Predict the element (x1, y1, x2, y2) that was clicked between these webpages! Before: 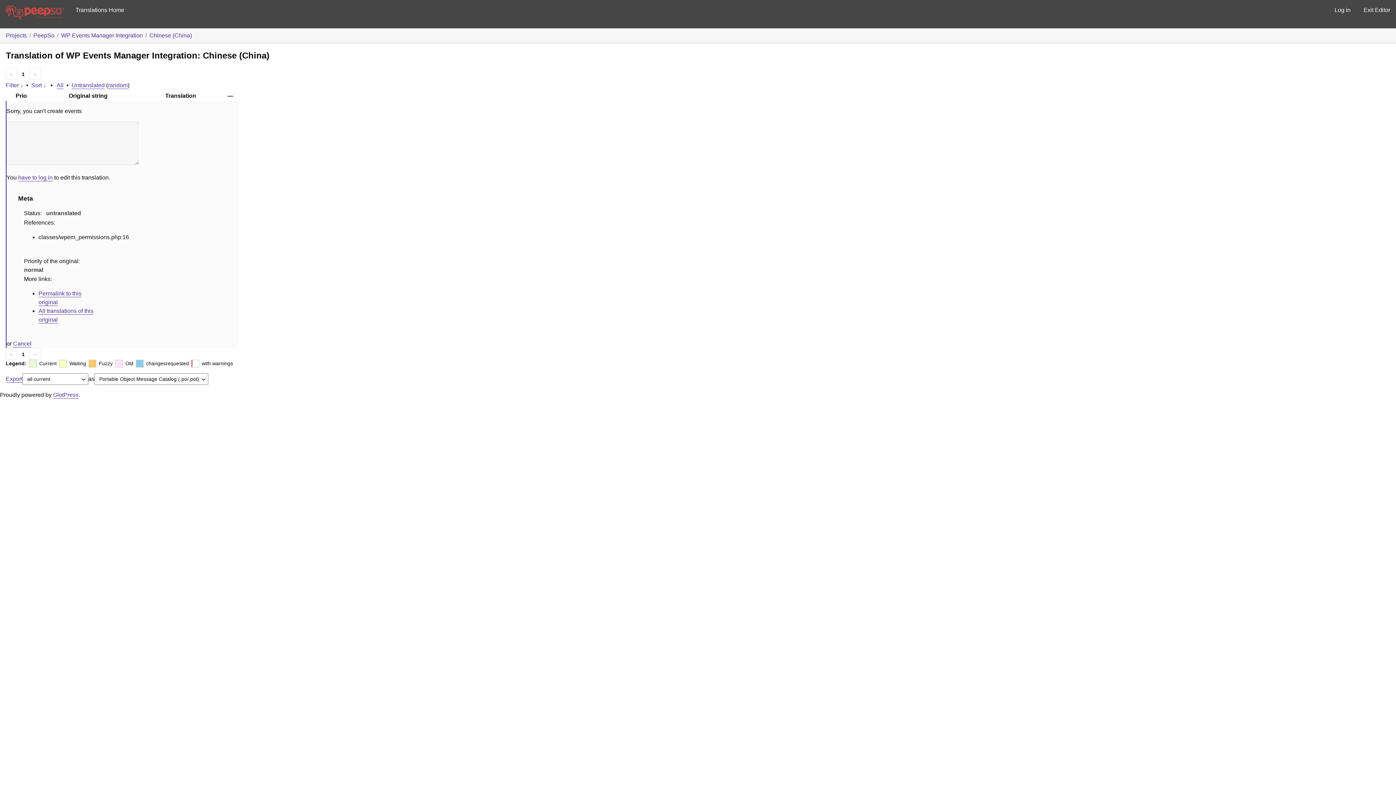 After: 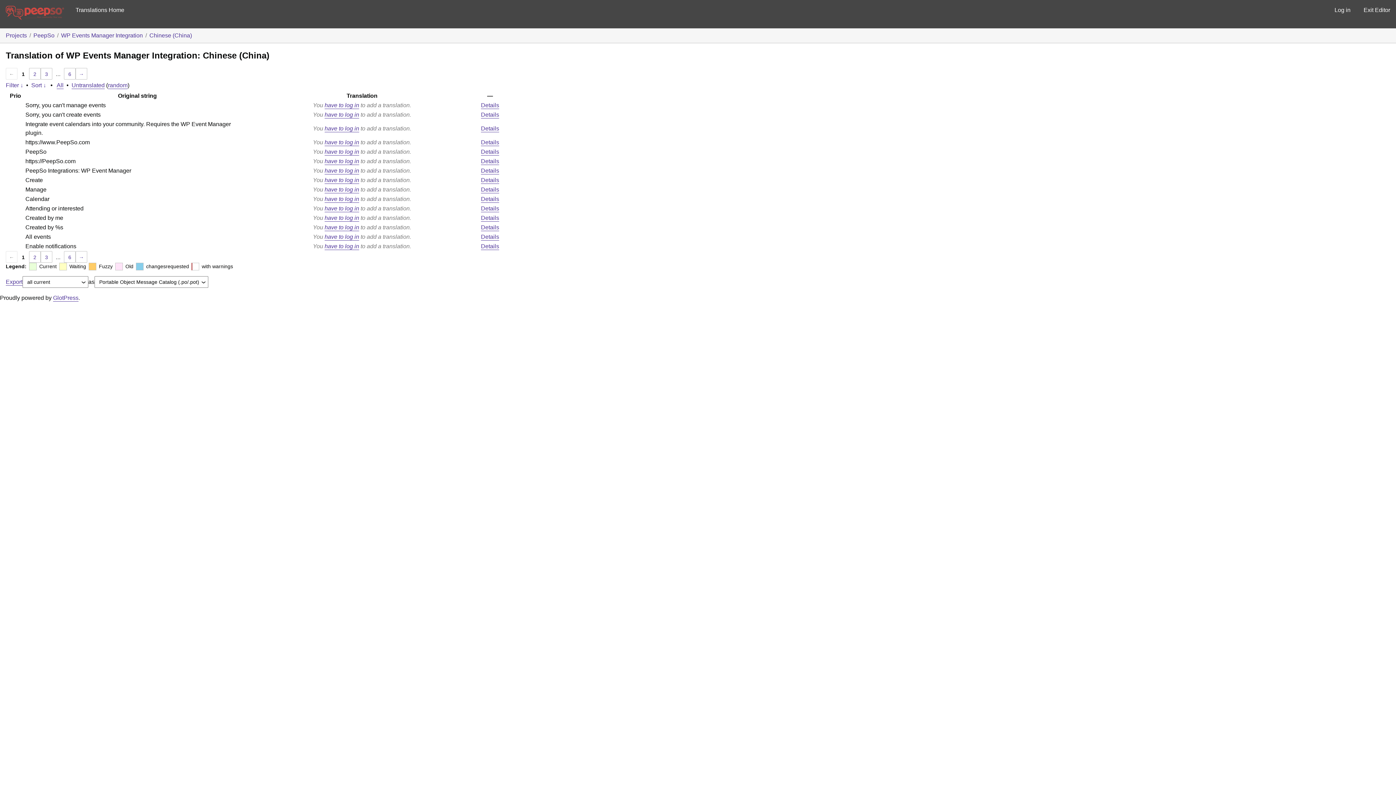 Action: label: All bbox: (56, 82, 63, 88)